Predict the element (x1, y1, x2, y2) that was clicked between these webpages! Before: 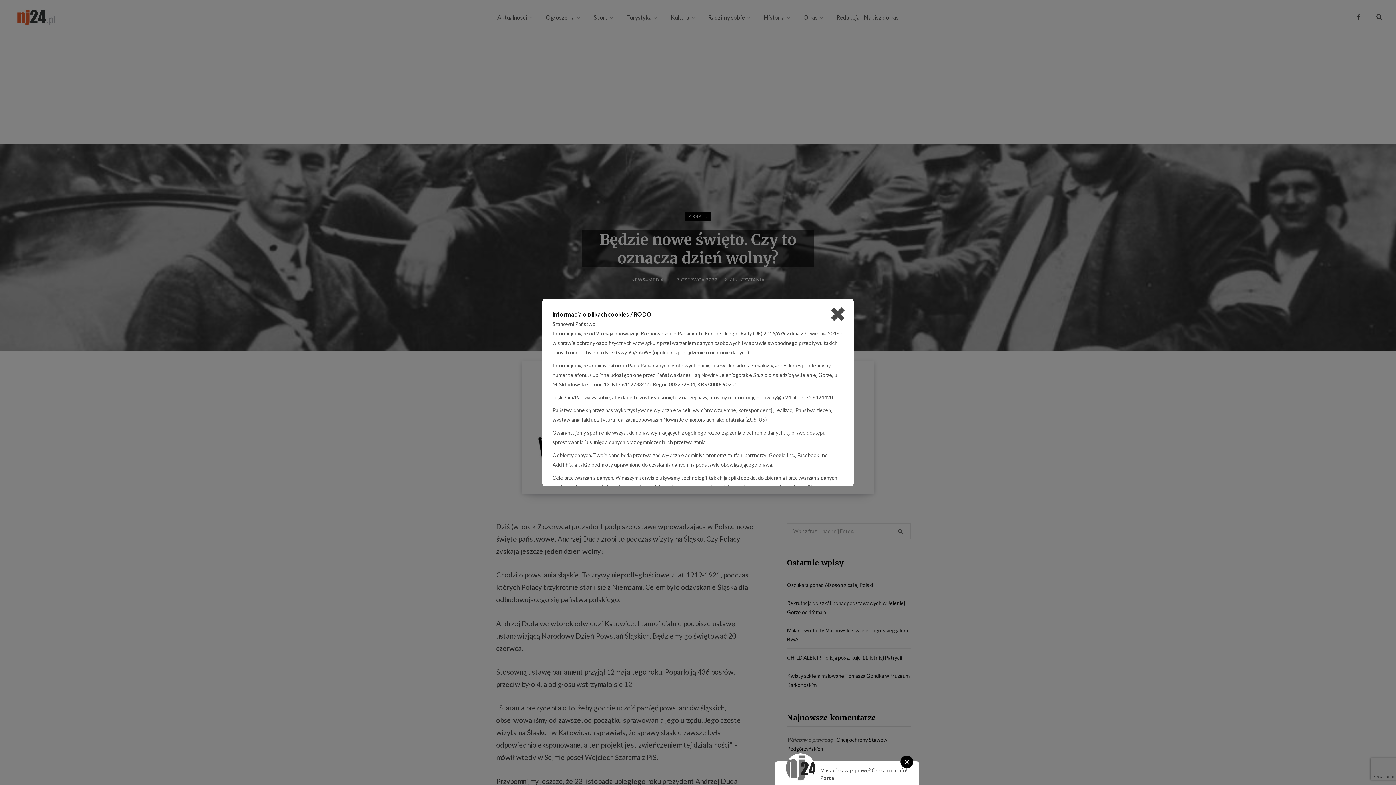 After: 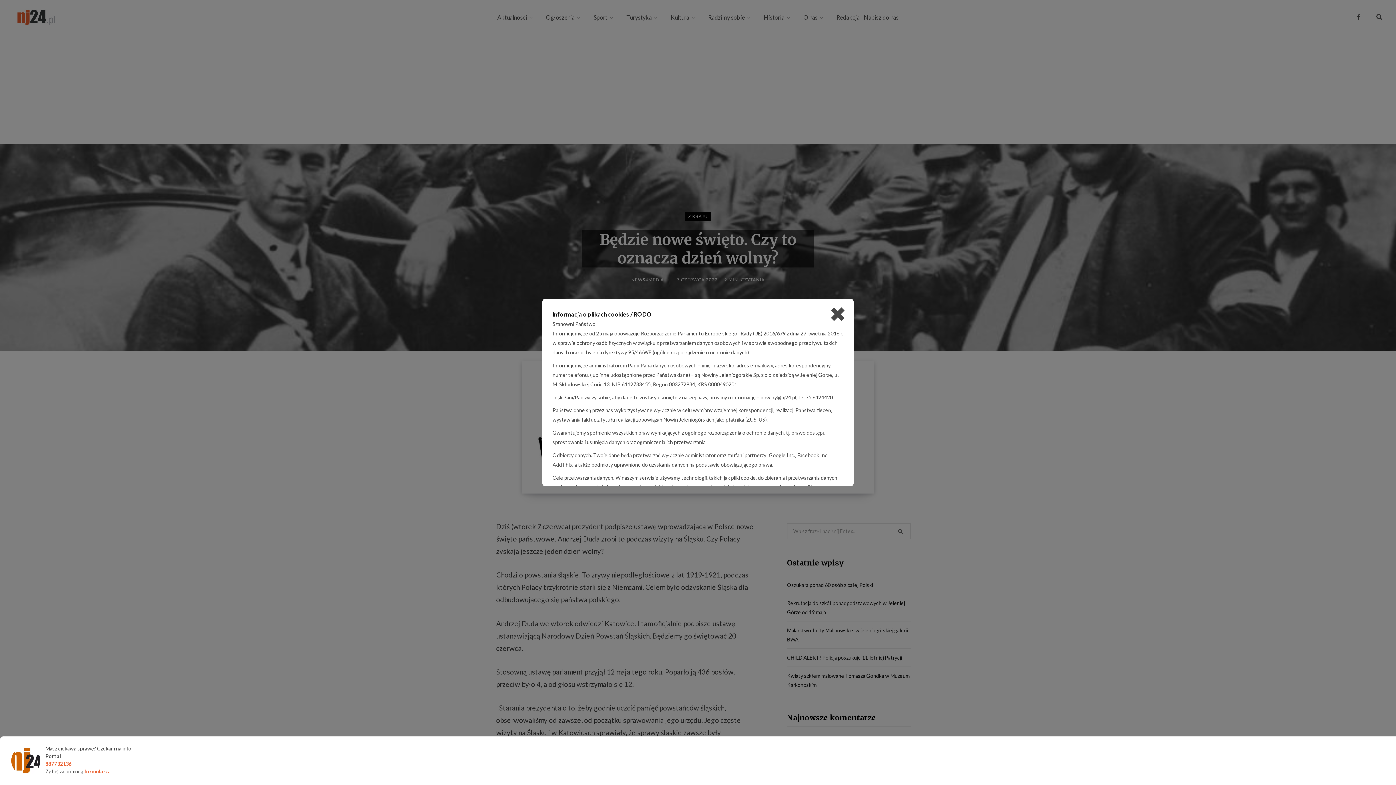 Action: bbox: (900, 756, 913, 768) label: ×